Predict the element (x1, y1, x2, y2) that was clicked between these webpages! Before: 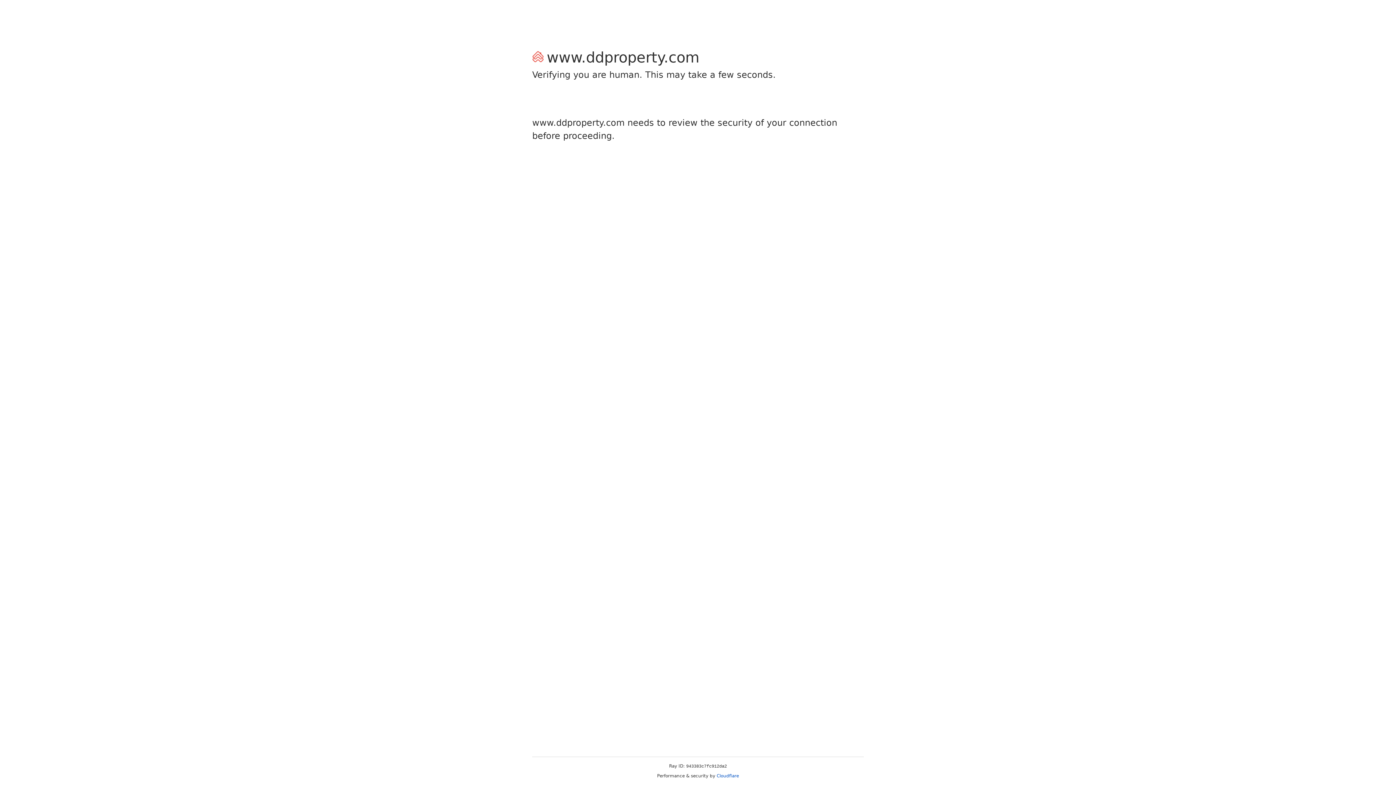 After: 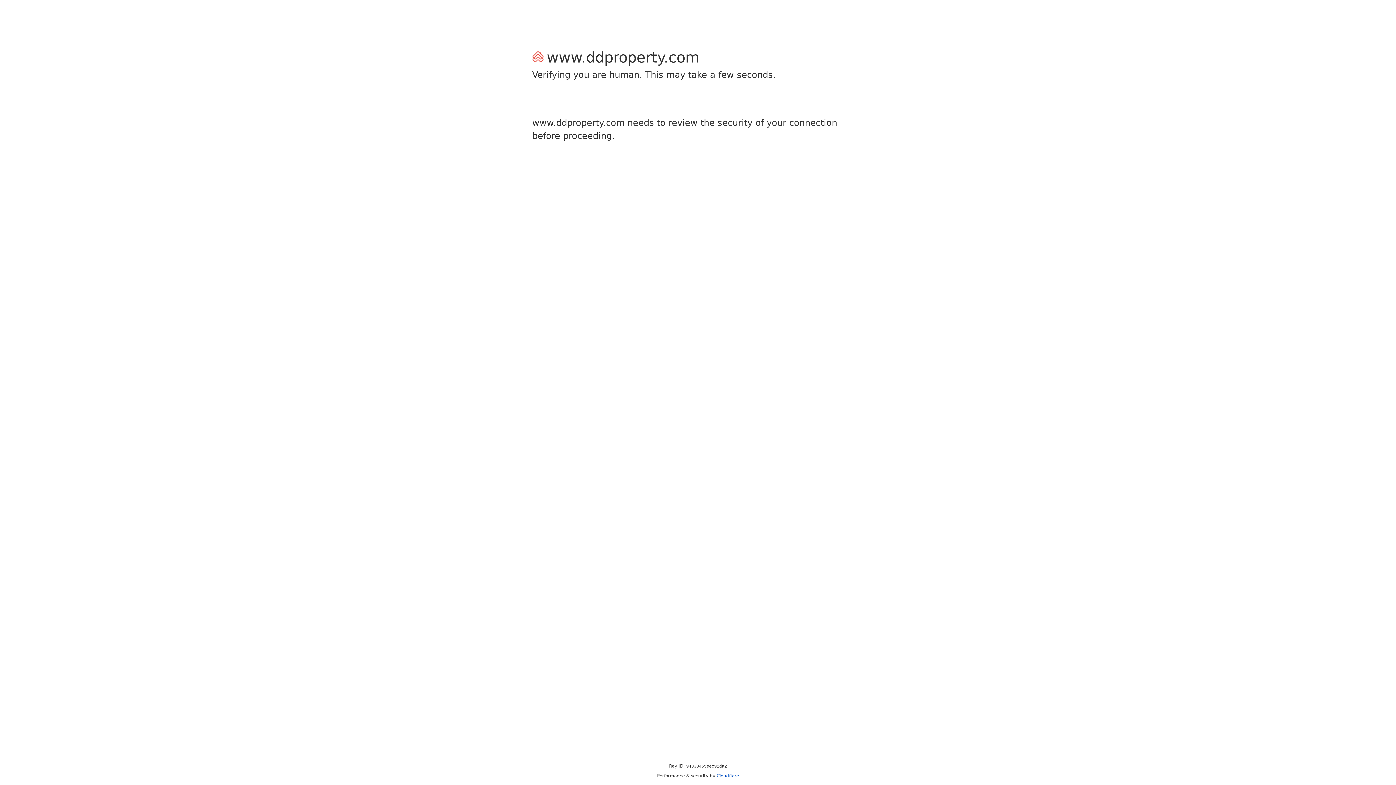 Action: label: Cloudflare bbox: (716, 773, 739, 778)